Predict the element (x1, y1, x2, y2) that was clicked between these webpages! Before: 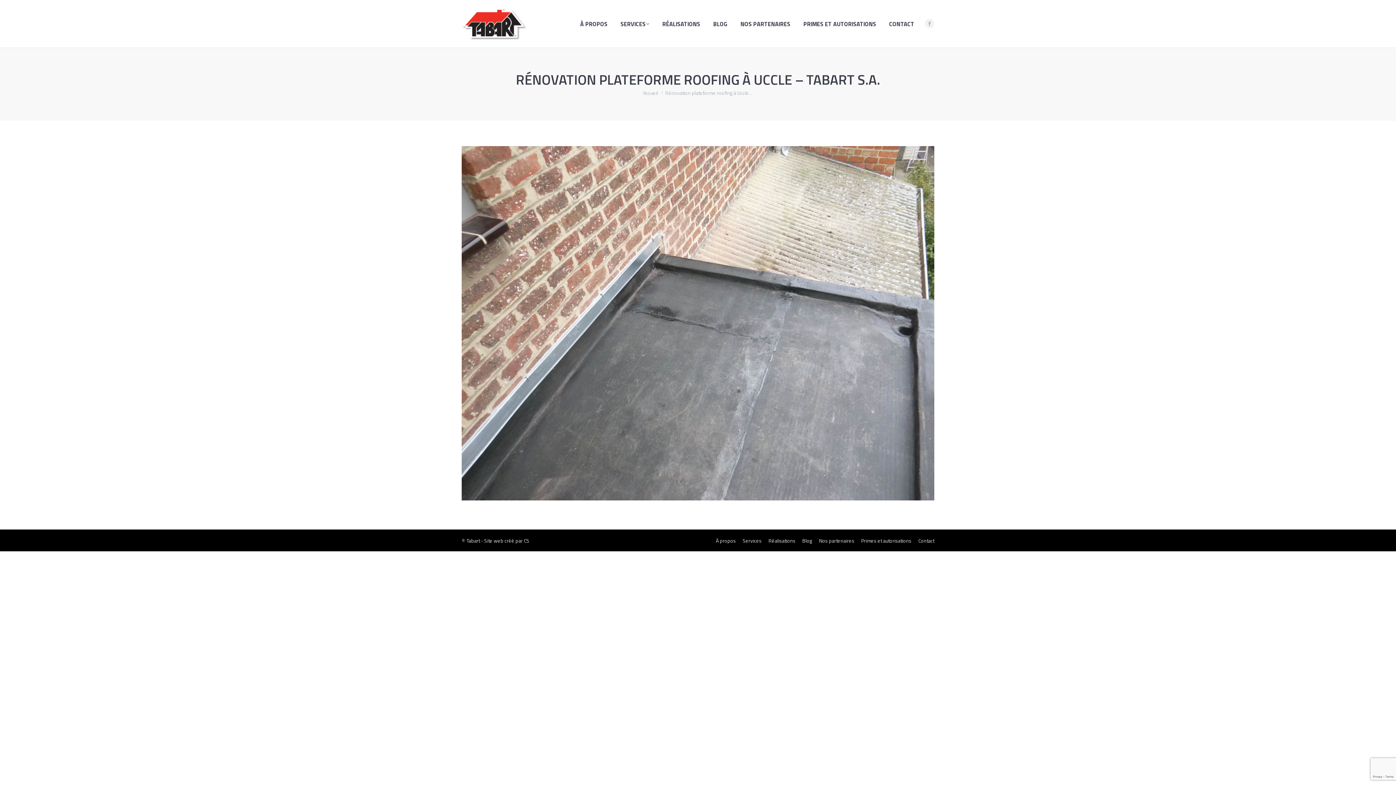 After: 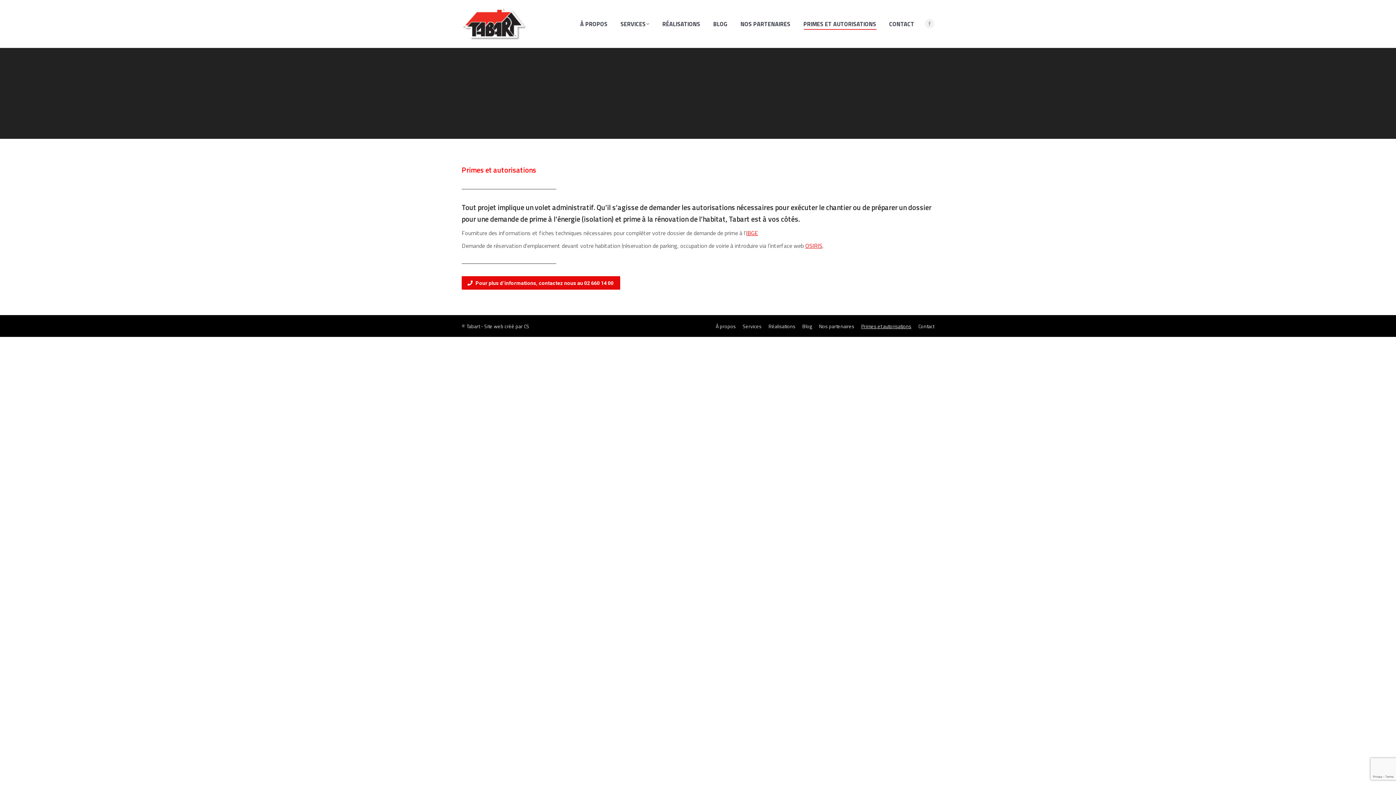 Action: bbox: (802, 5, 877, 42) label: PRIMES ET AUTORISATIONS